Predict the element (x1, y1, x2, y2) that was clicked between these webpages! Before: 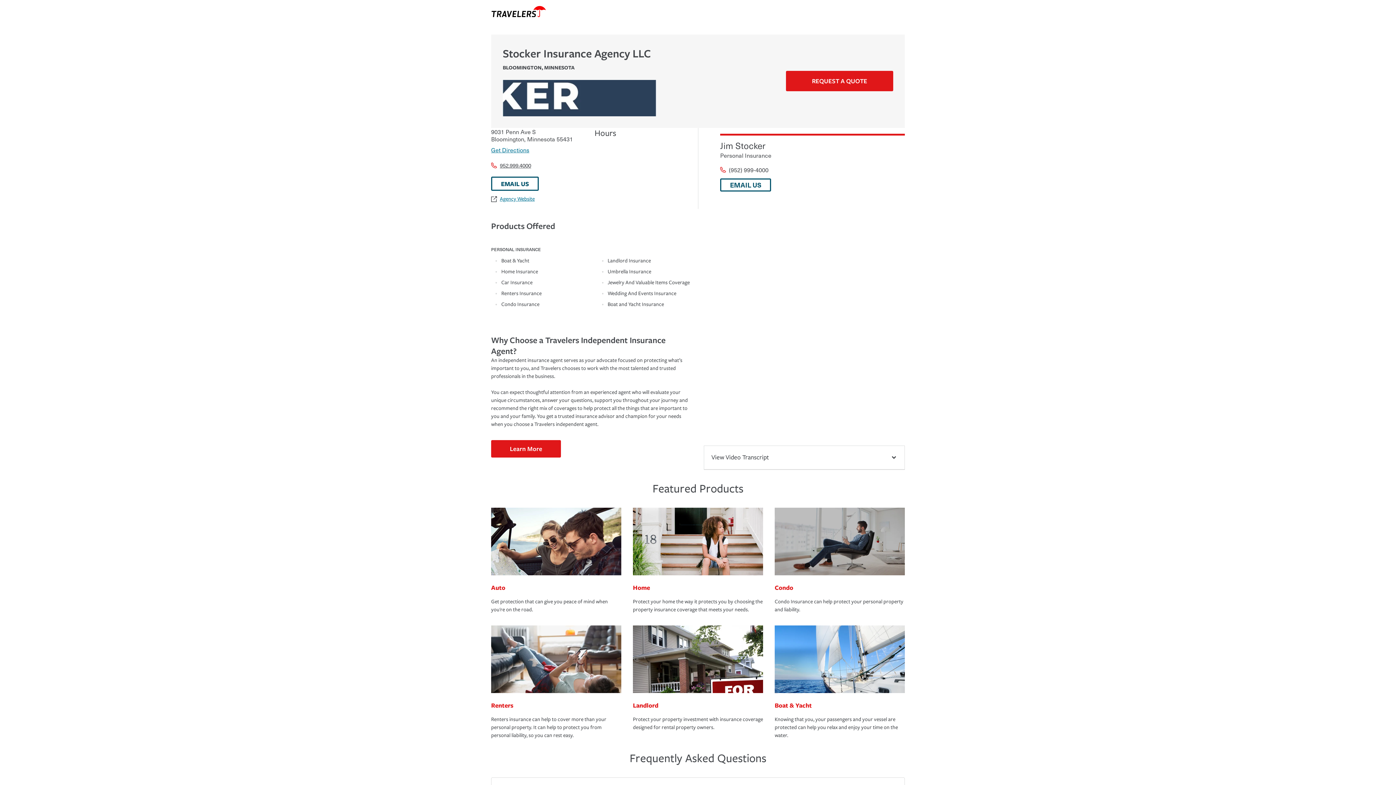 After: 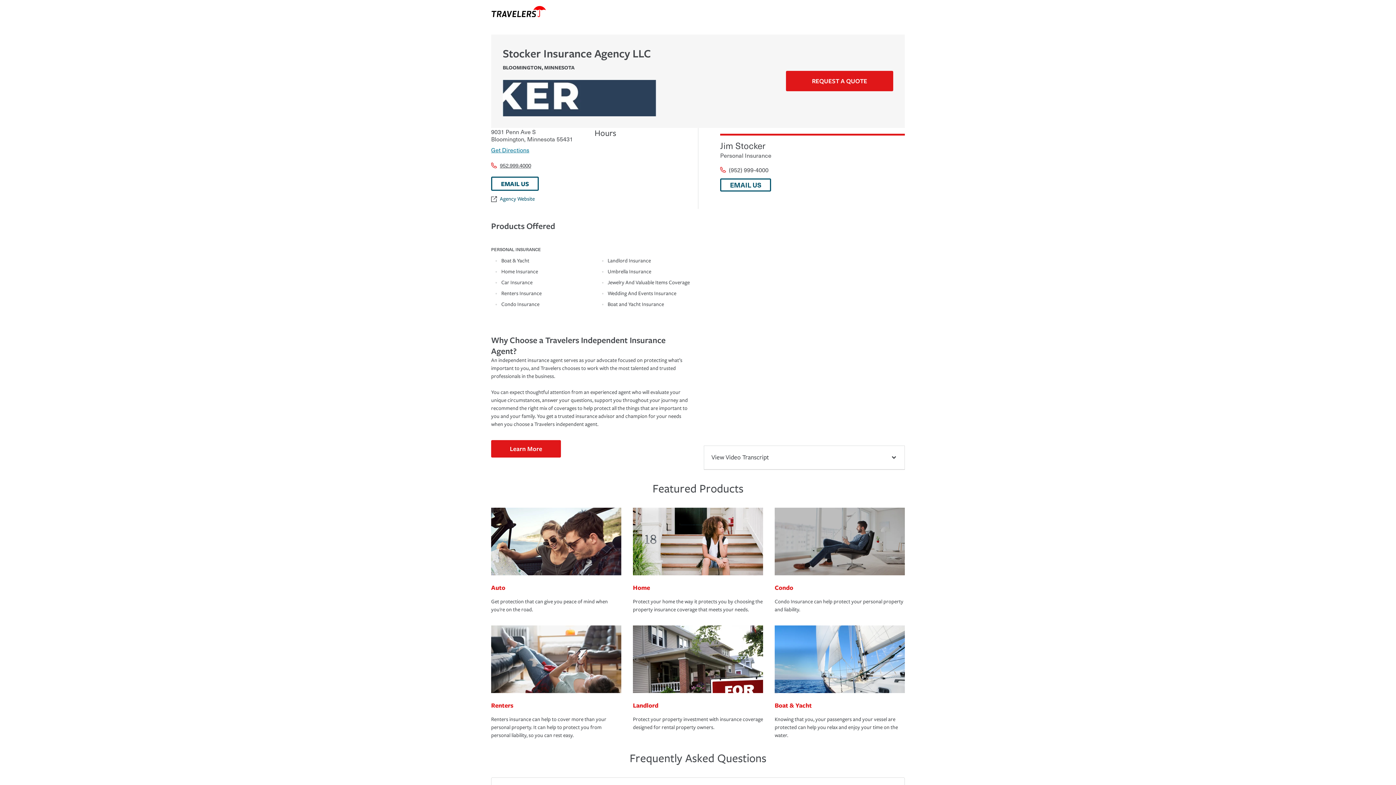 Action: label: Agency Website bbox: (491, 195, 534, 202)